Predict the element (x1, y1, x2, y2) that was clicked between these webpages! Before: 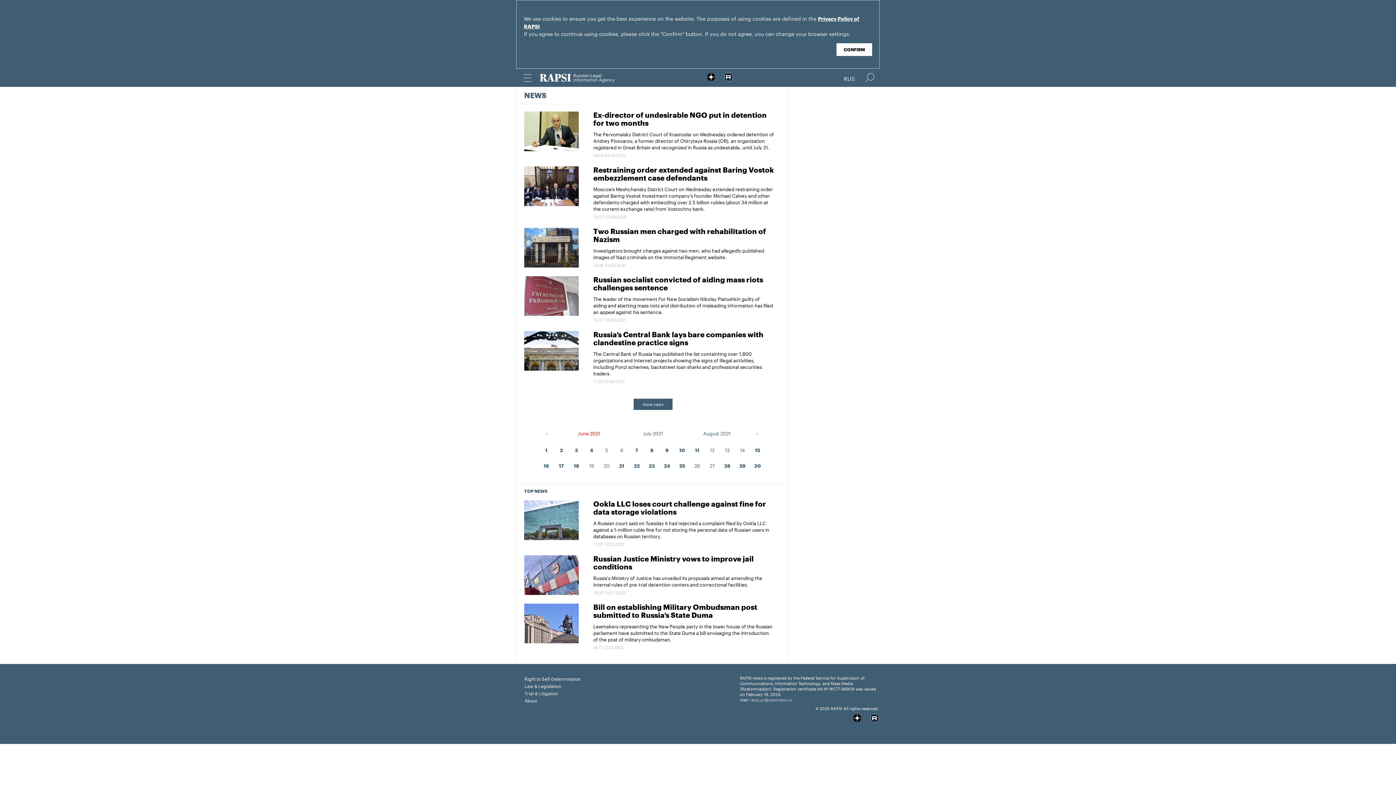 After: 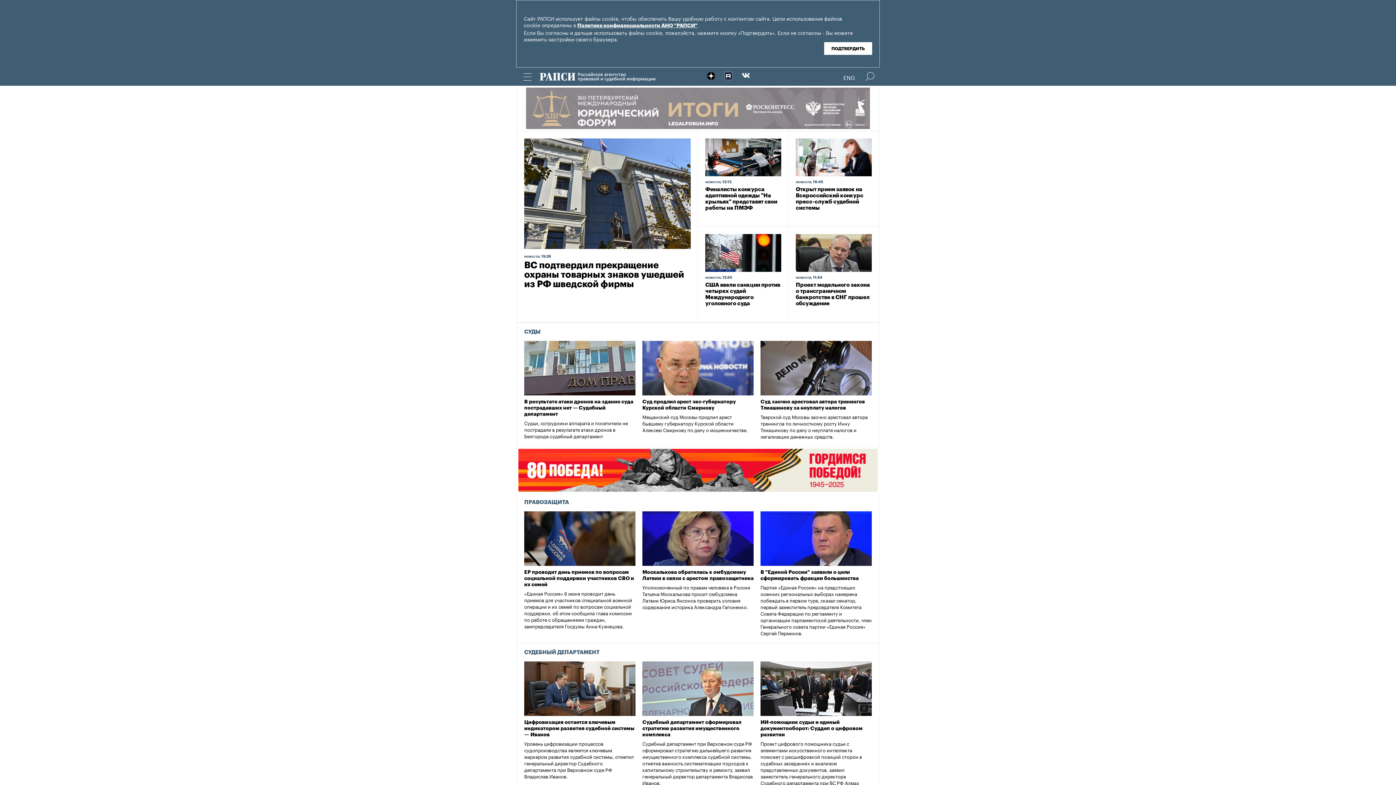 Action: label: RUS bbox: (844, 74, 855, 81)